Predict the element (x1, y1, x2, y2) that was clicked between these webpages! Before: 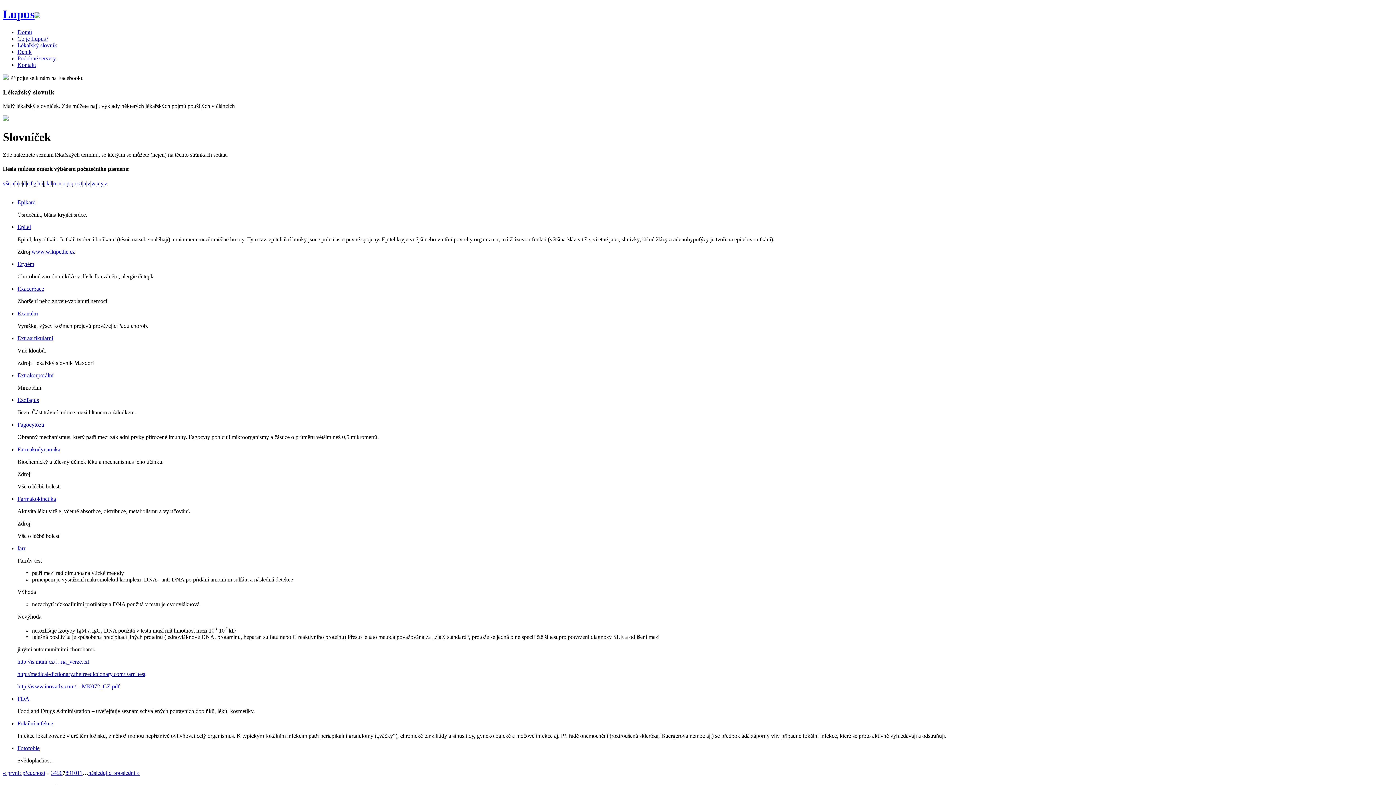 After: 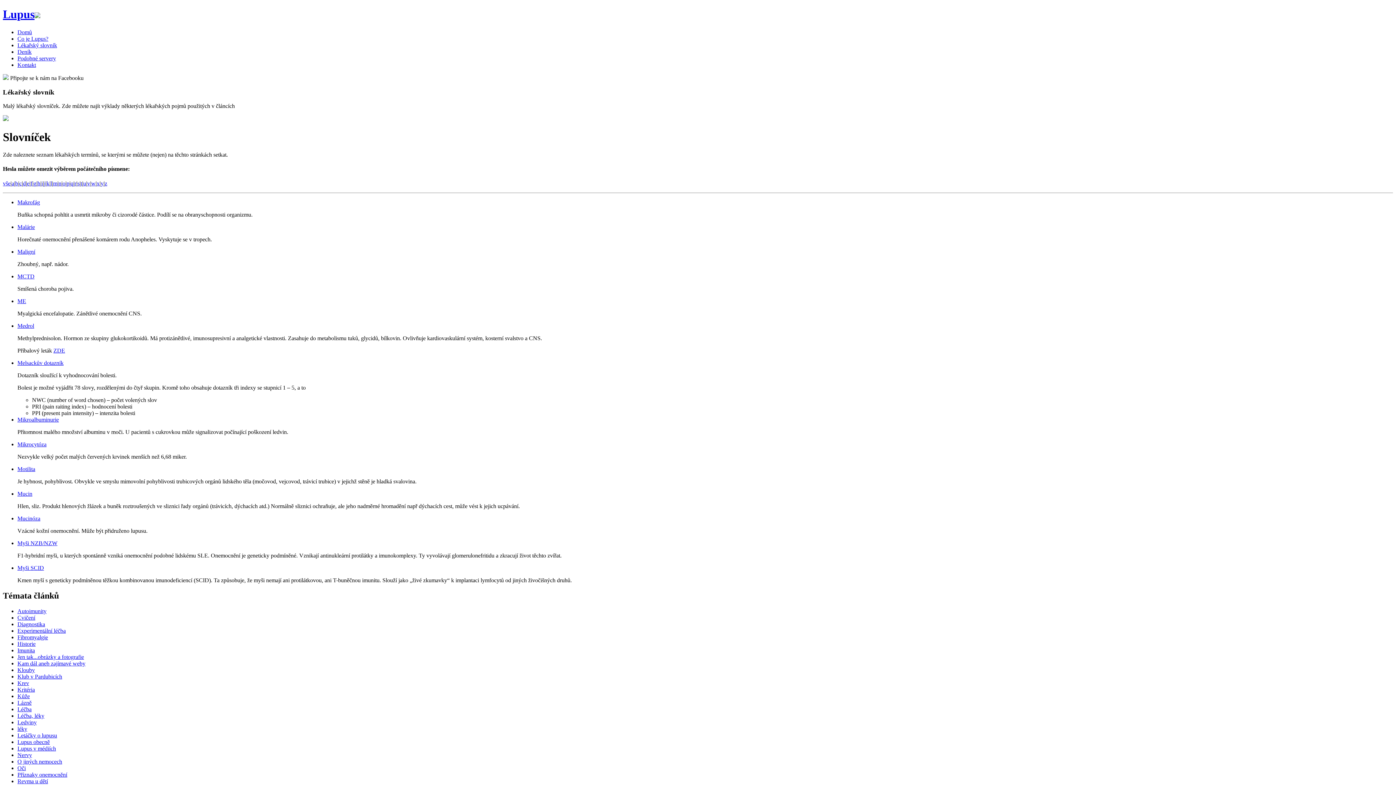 Action: label: m bbox: (53, 180, 57, 186)